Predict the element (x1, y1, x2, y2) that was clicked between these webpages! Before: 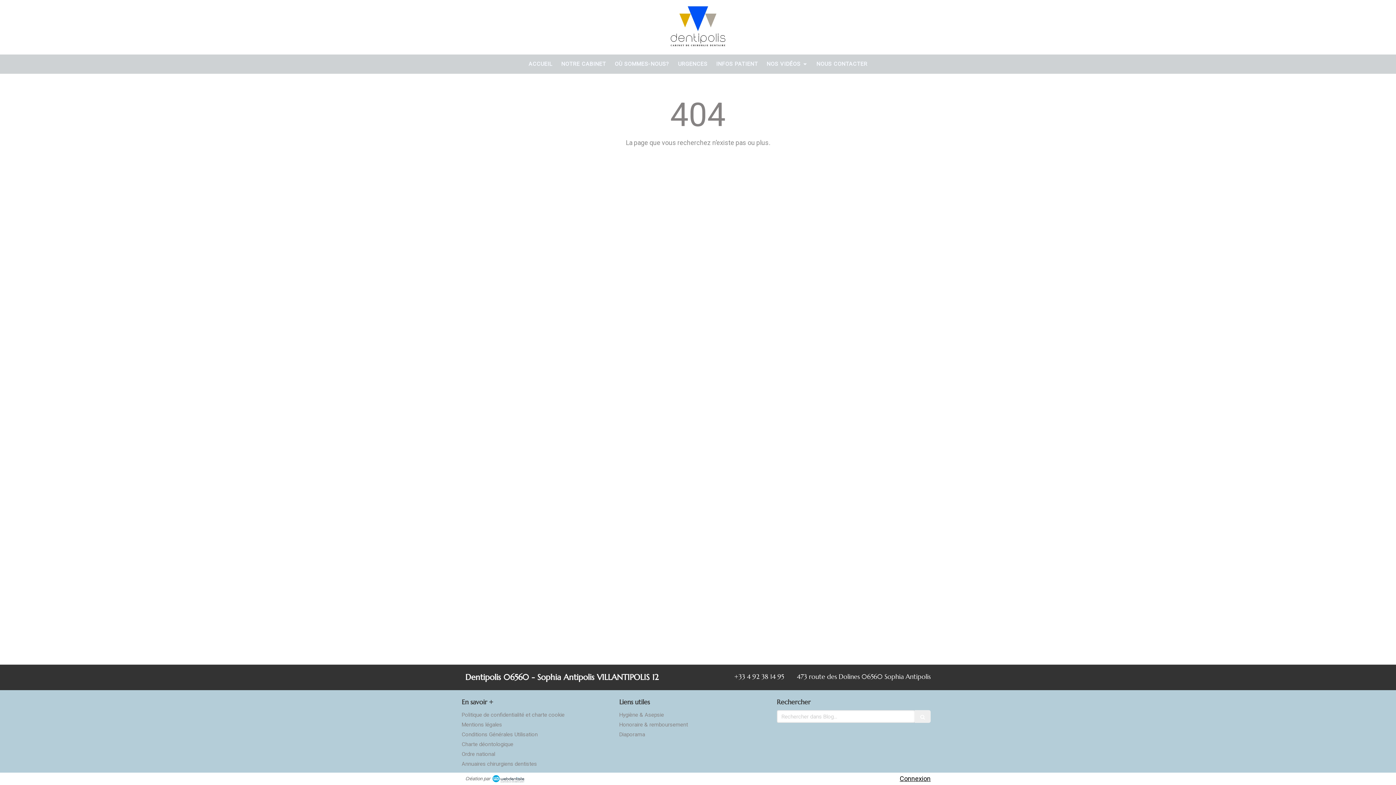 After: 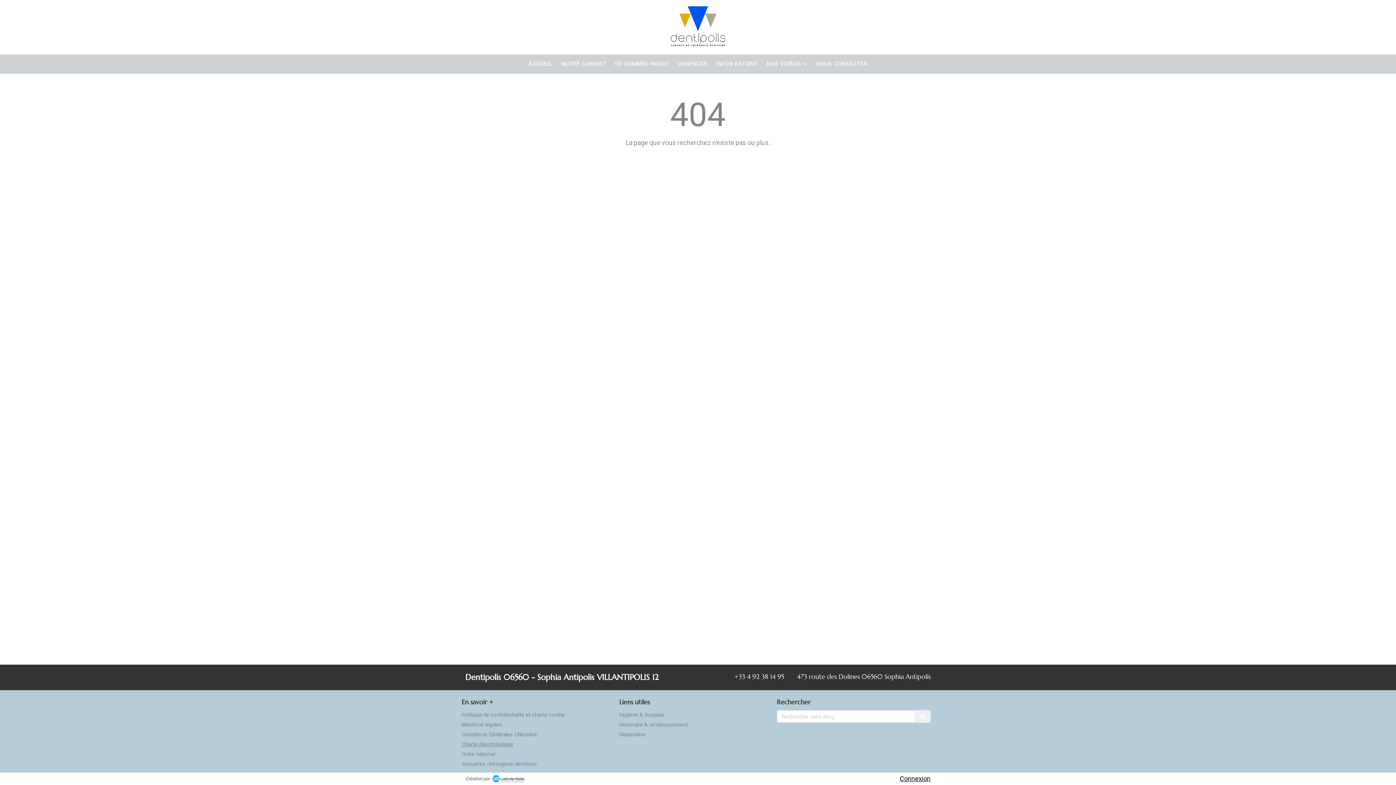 Action: bbox: (461, 741, 513, 748) label: Charte déontologique